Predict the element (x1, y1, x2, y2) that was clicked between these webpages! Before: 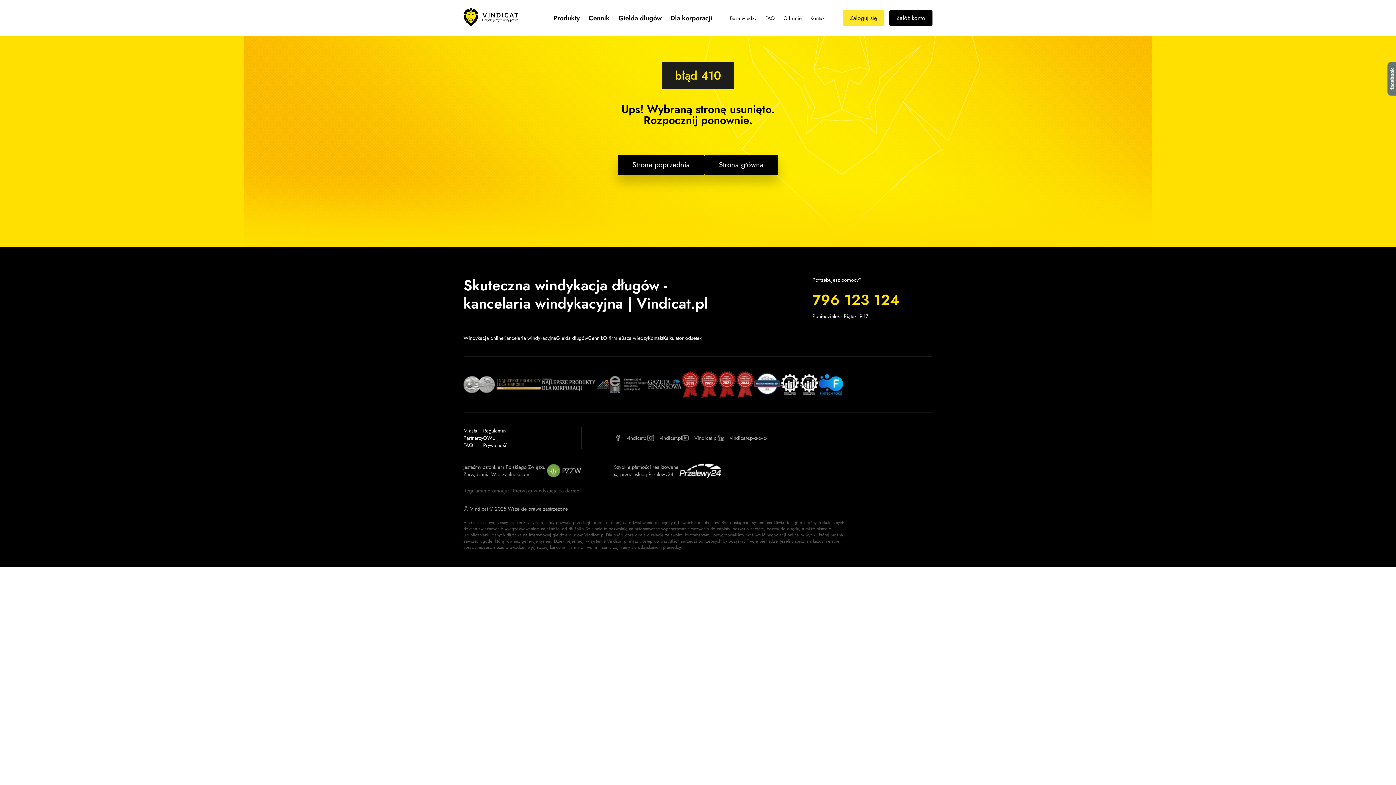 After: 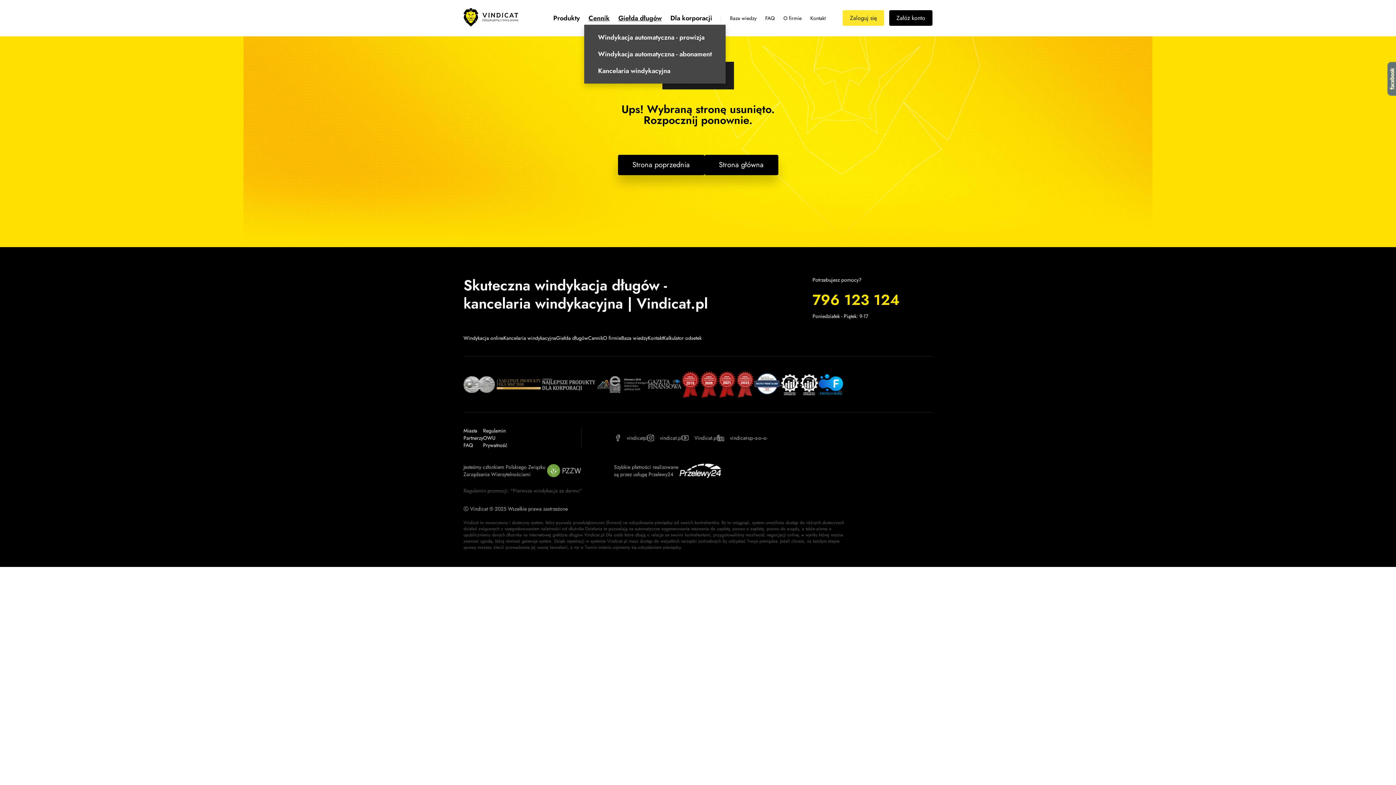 Action: label: Cennik bbox: (584, 11, 614, 24)